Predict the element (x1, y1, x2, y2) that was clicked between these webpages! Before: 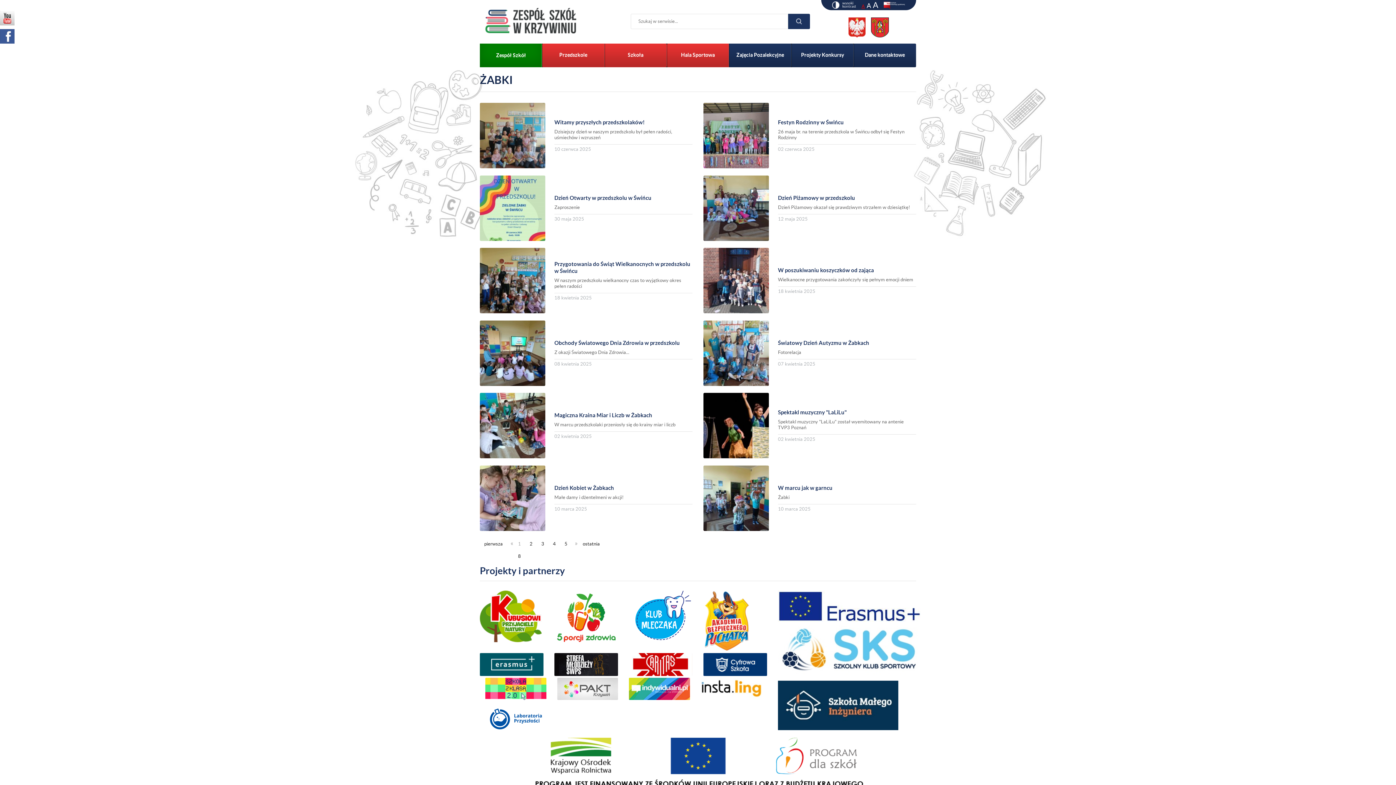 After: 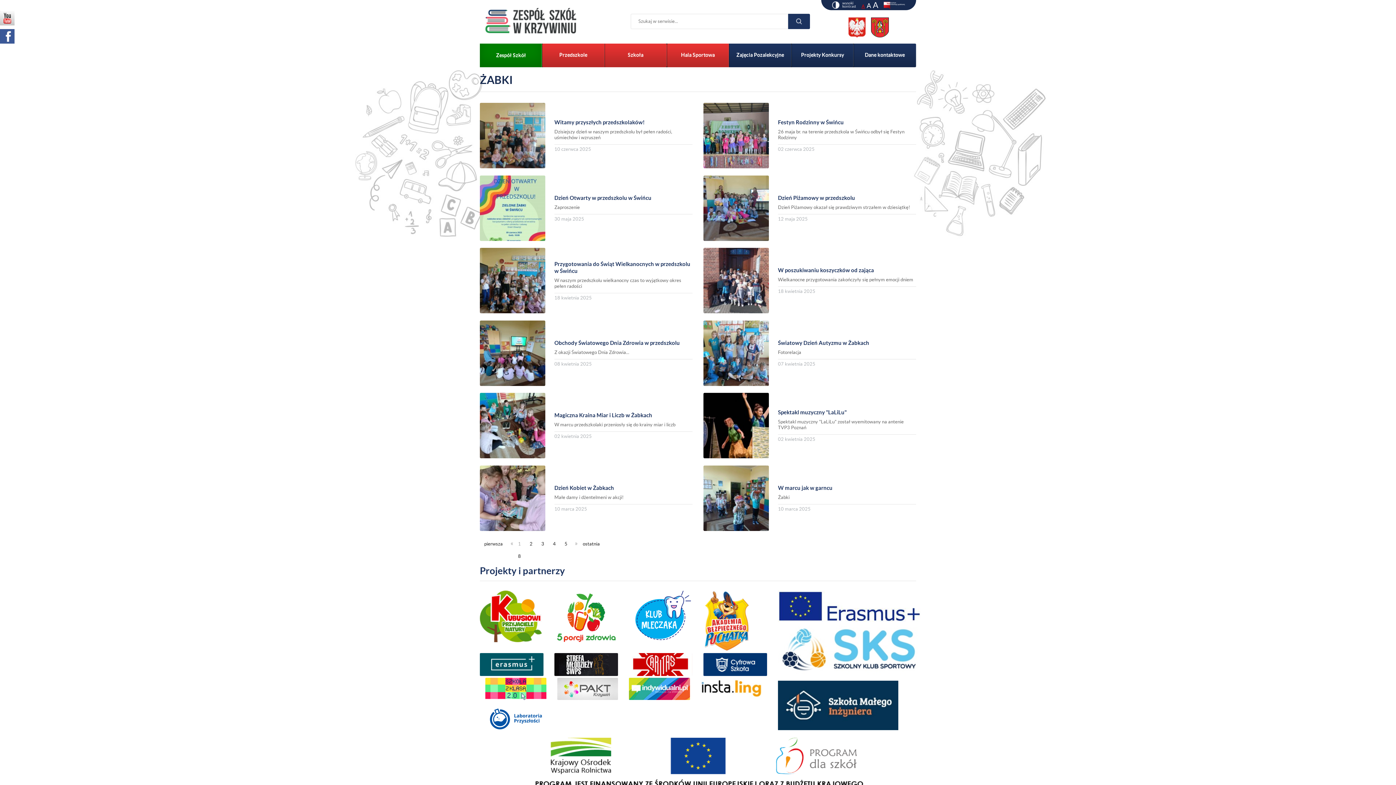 Action: bbox: (485, 702, 546, 736)